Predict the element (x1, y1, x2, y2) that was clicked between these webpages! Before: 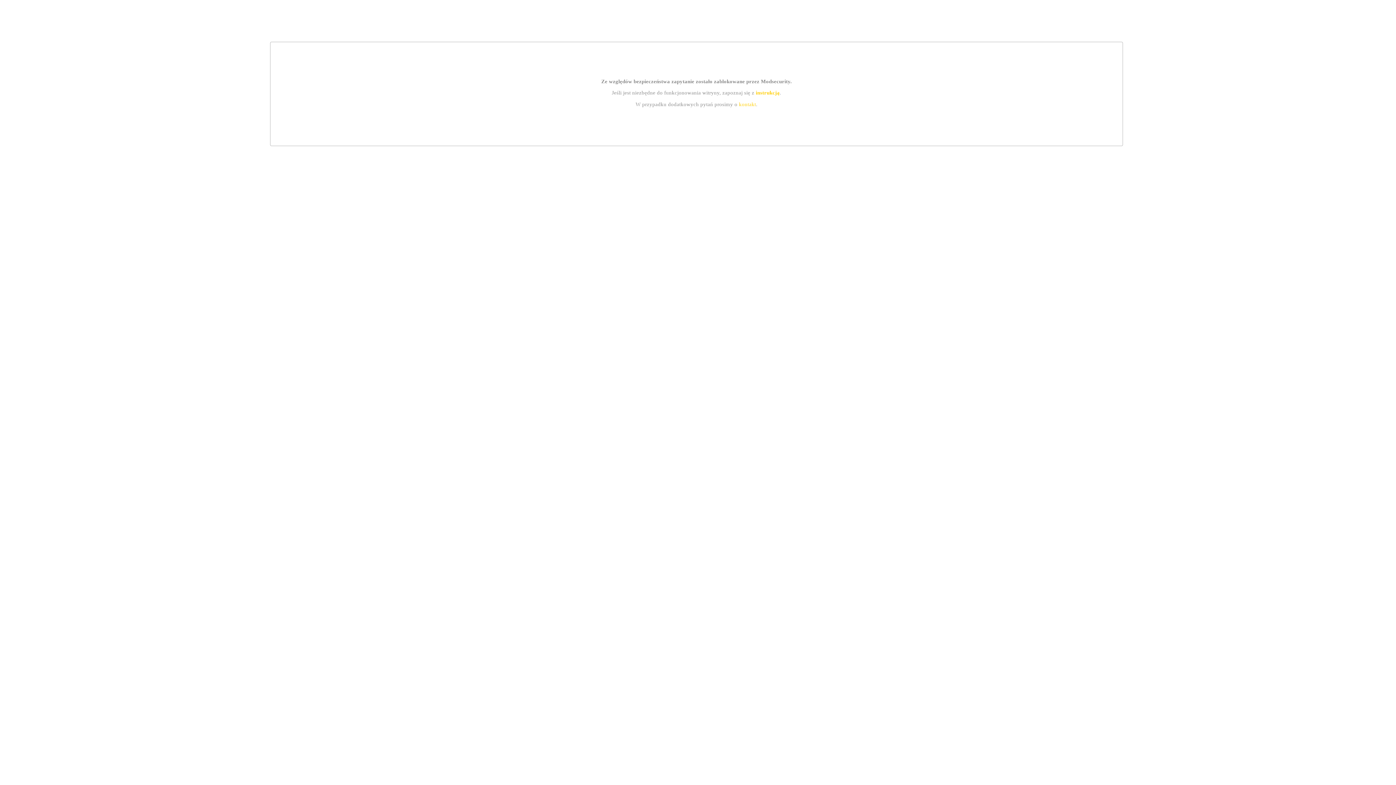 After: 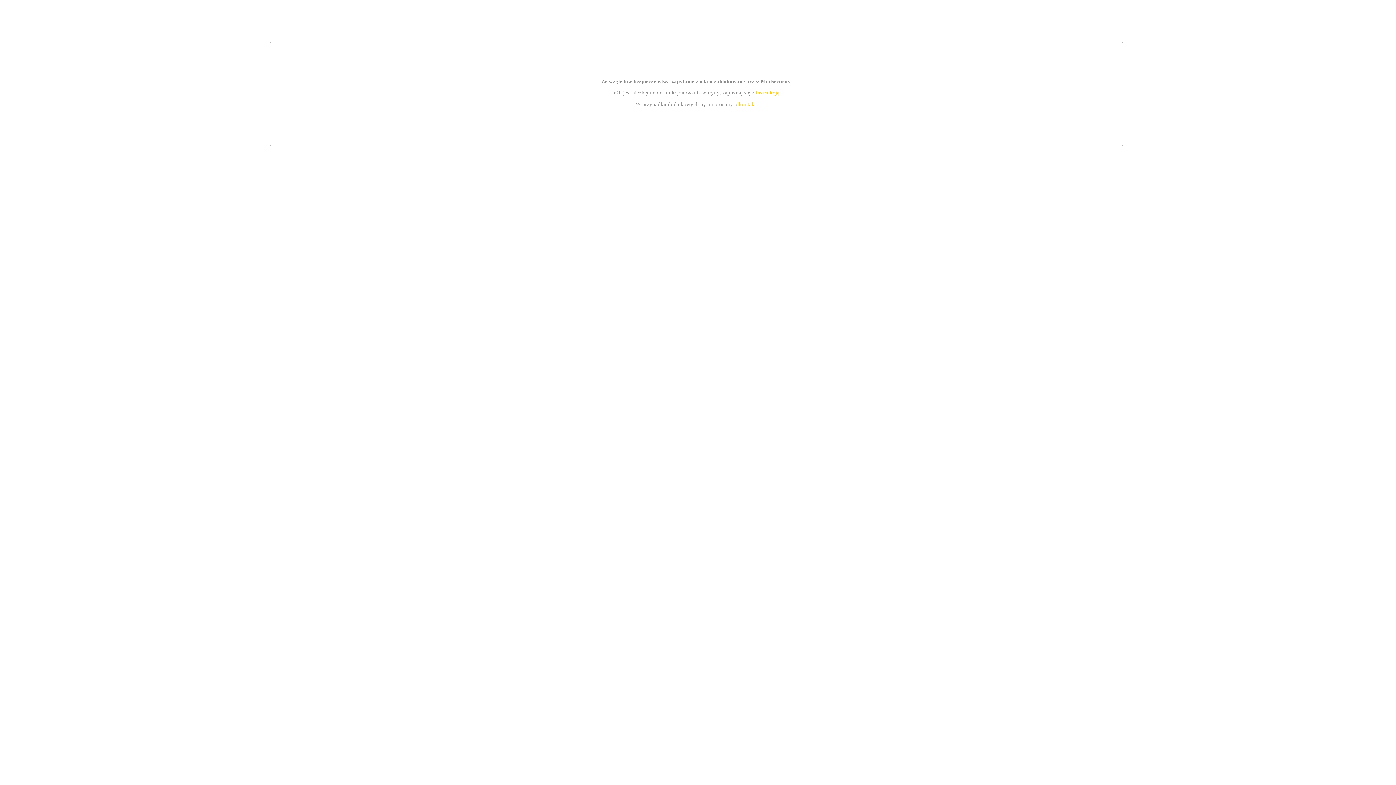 Action: label: kontakt bbox: (739, 101, 756, 107)